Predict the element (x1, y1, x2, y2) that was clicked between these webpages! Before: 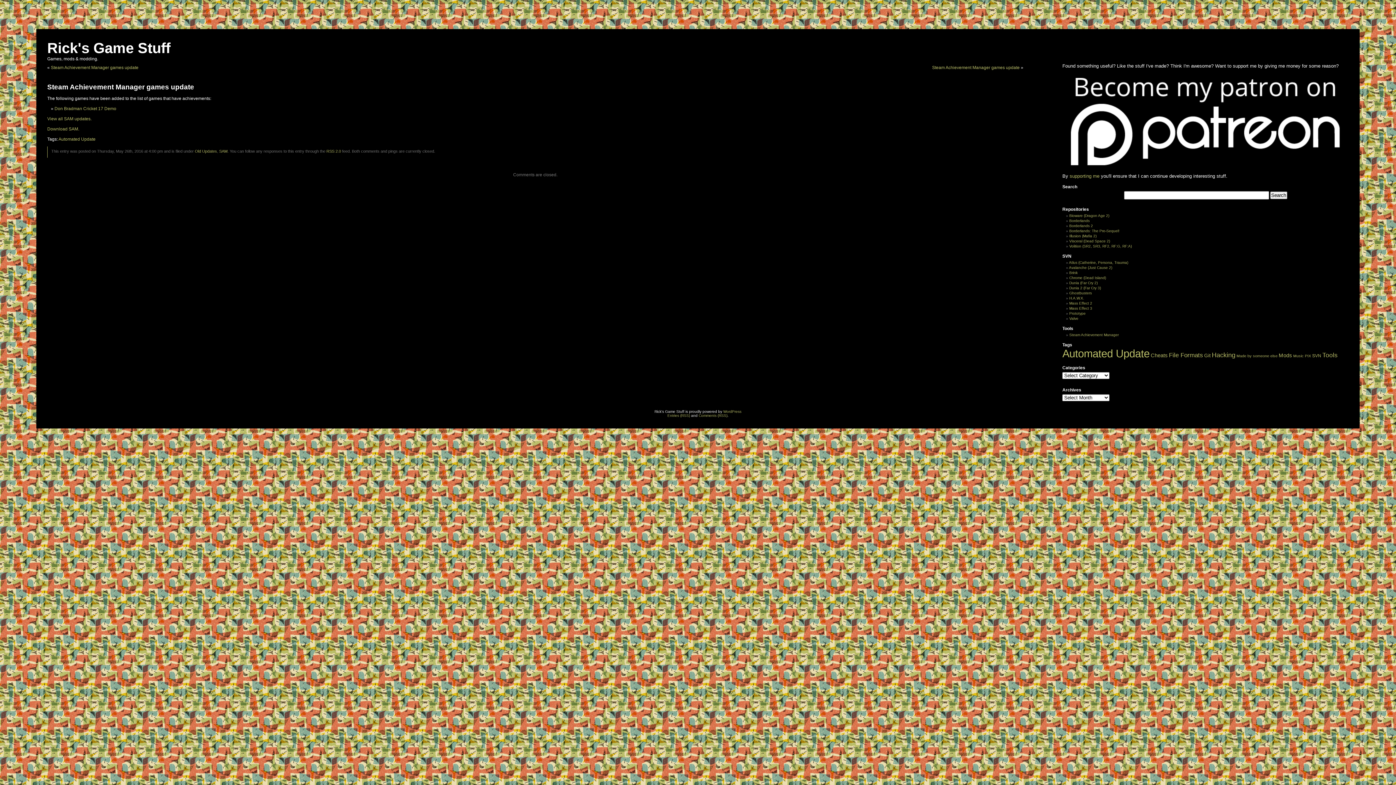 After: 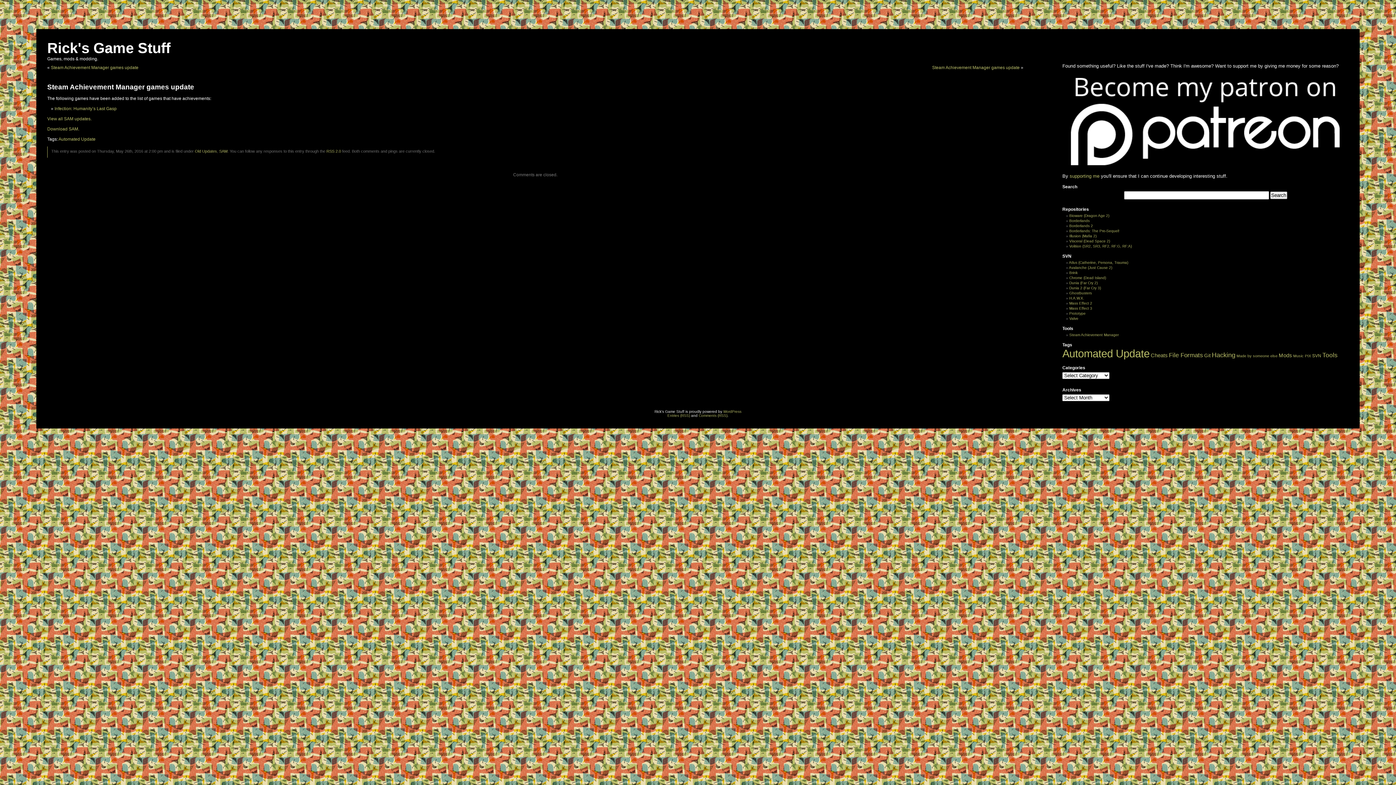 Action: bbox: (50, 65, 138, 70) label: Steam Achievement Manager games update